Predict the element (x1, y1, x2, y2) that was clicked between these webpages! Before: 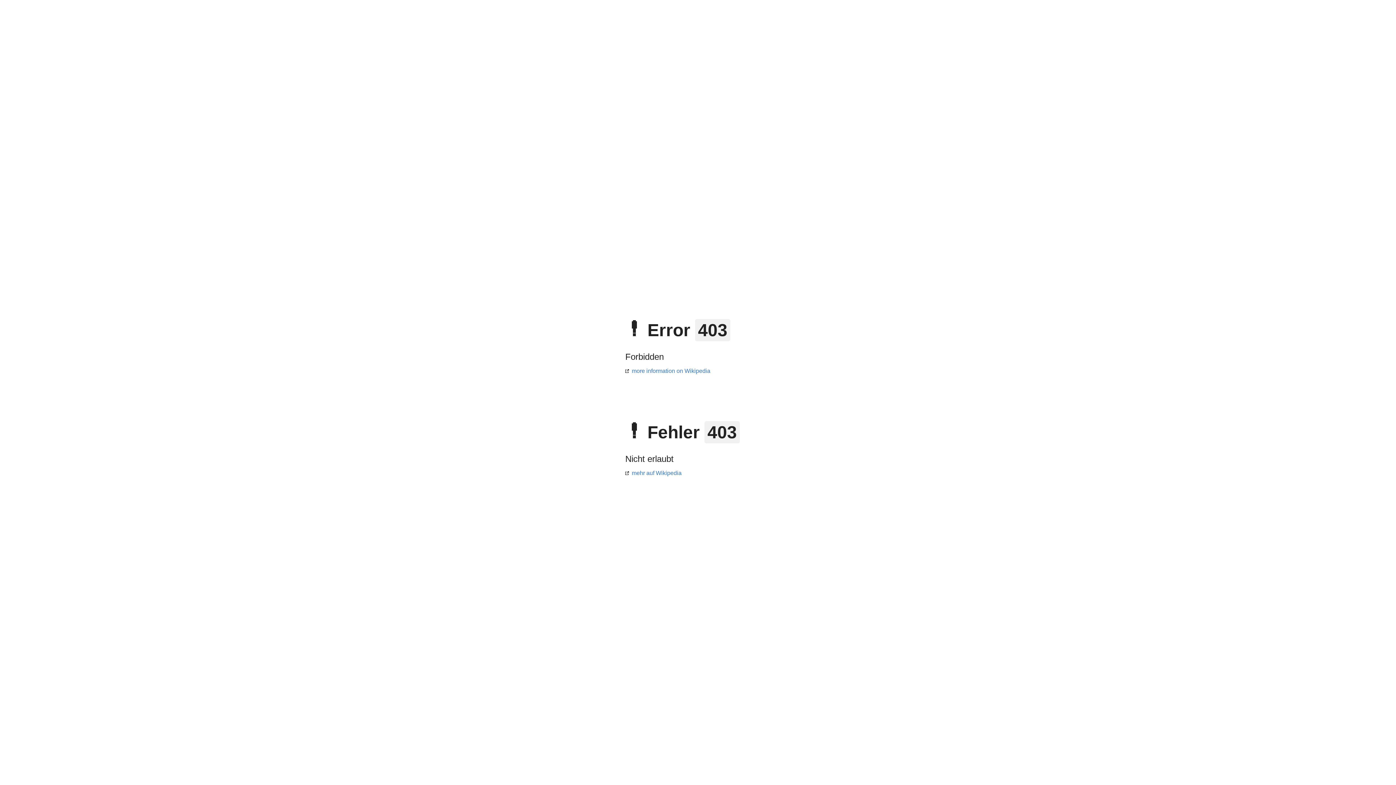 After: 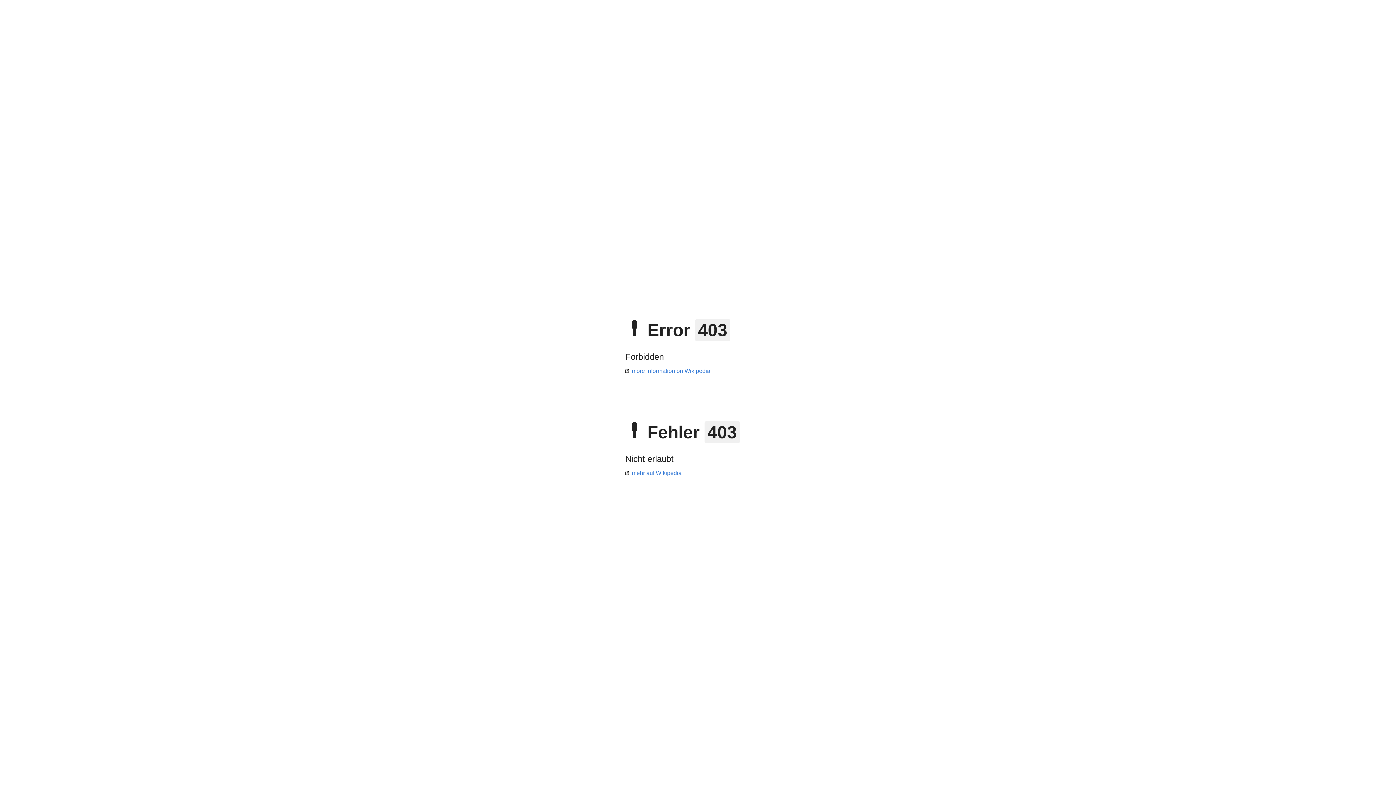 Action: bbox: (625, 470, 681, 476) label: mehr auf Wikipedia